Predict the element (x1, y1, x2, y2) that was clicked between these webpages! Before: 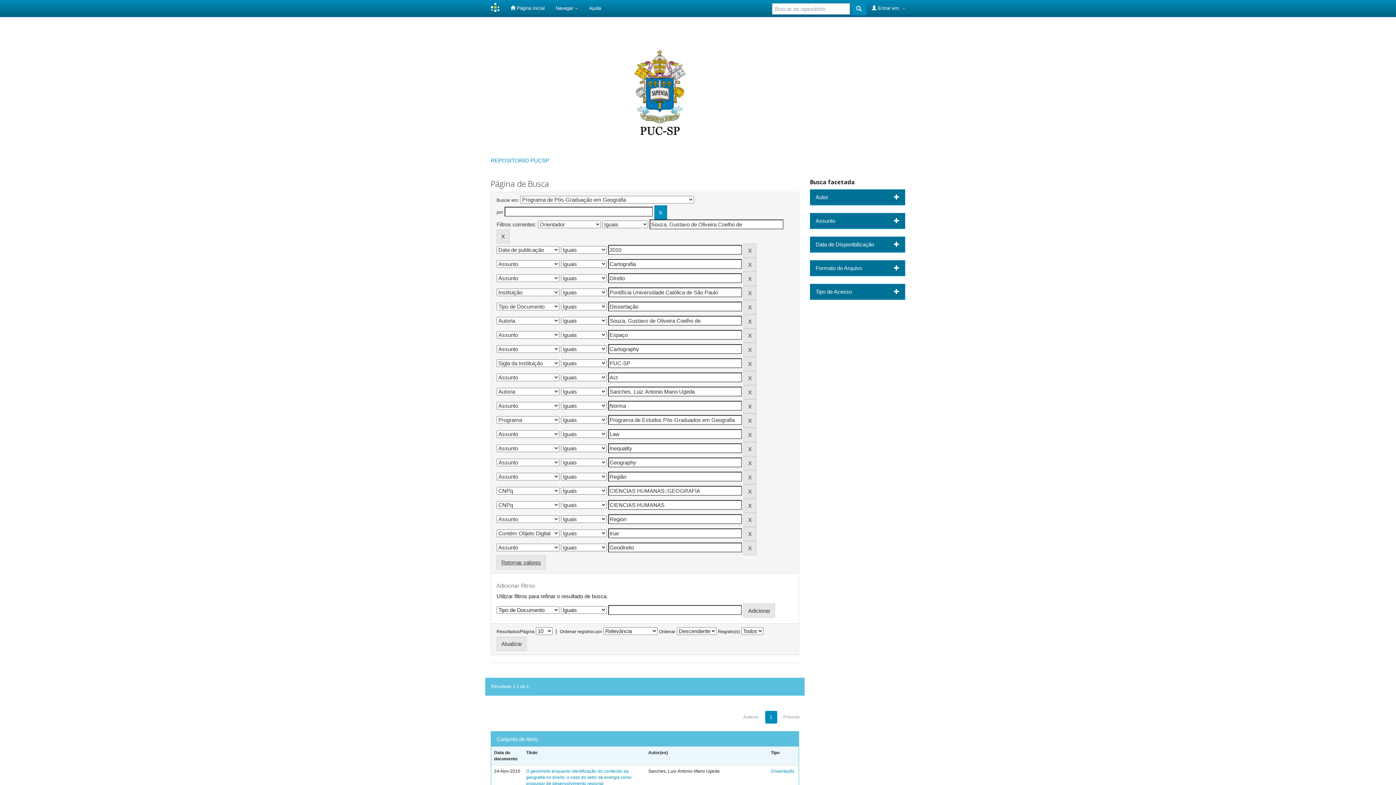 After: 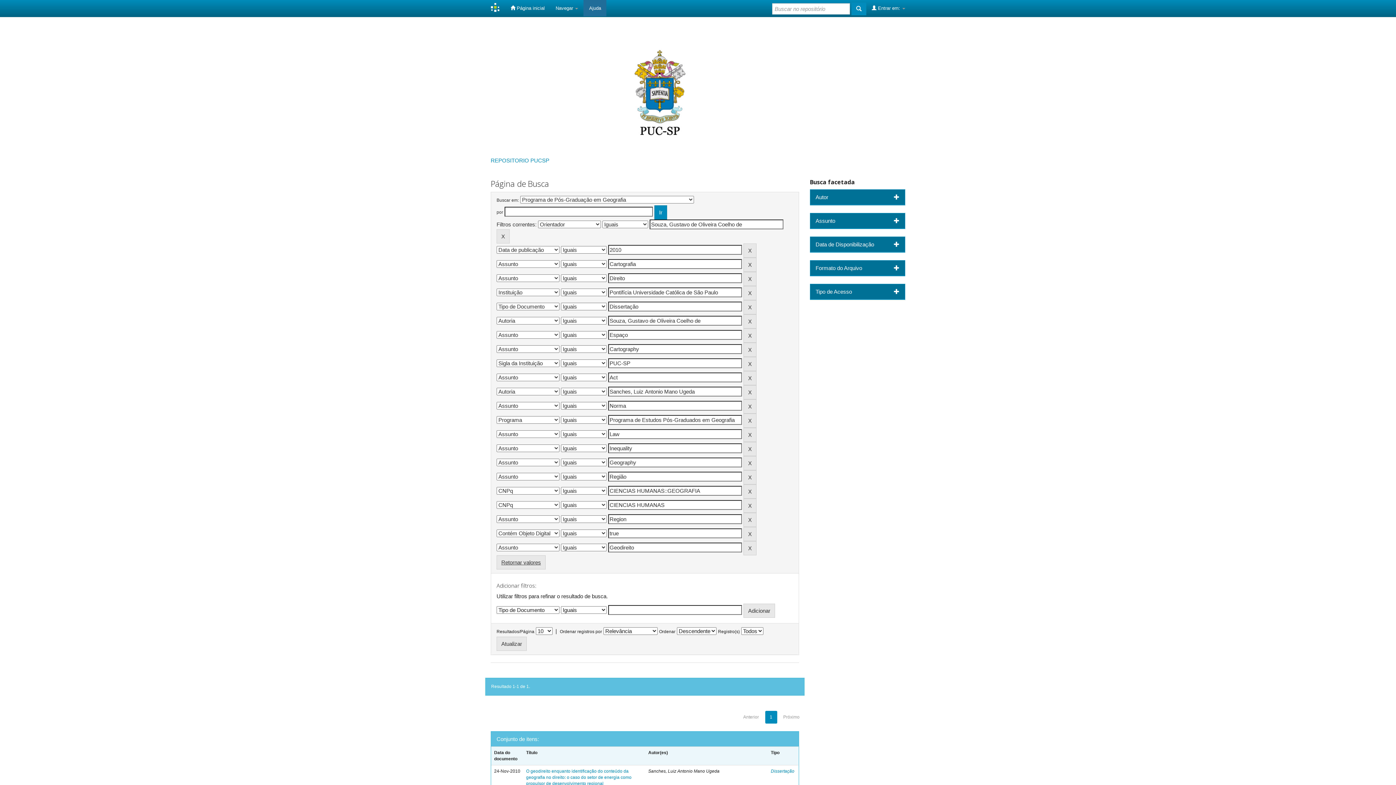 Action: label: Ajuda bbox: (583, 0, 606, 16)